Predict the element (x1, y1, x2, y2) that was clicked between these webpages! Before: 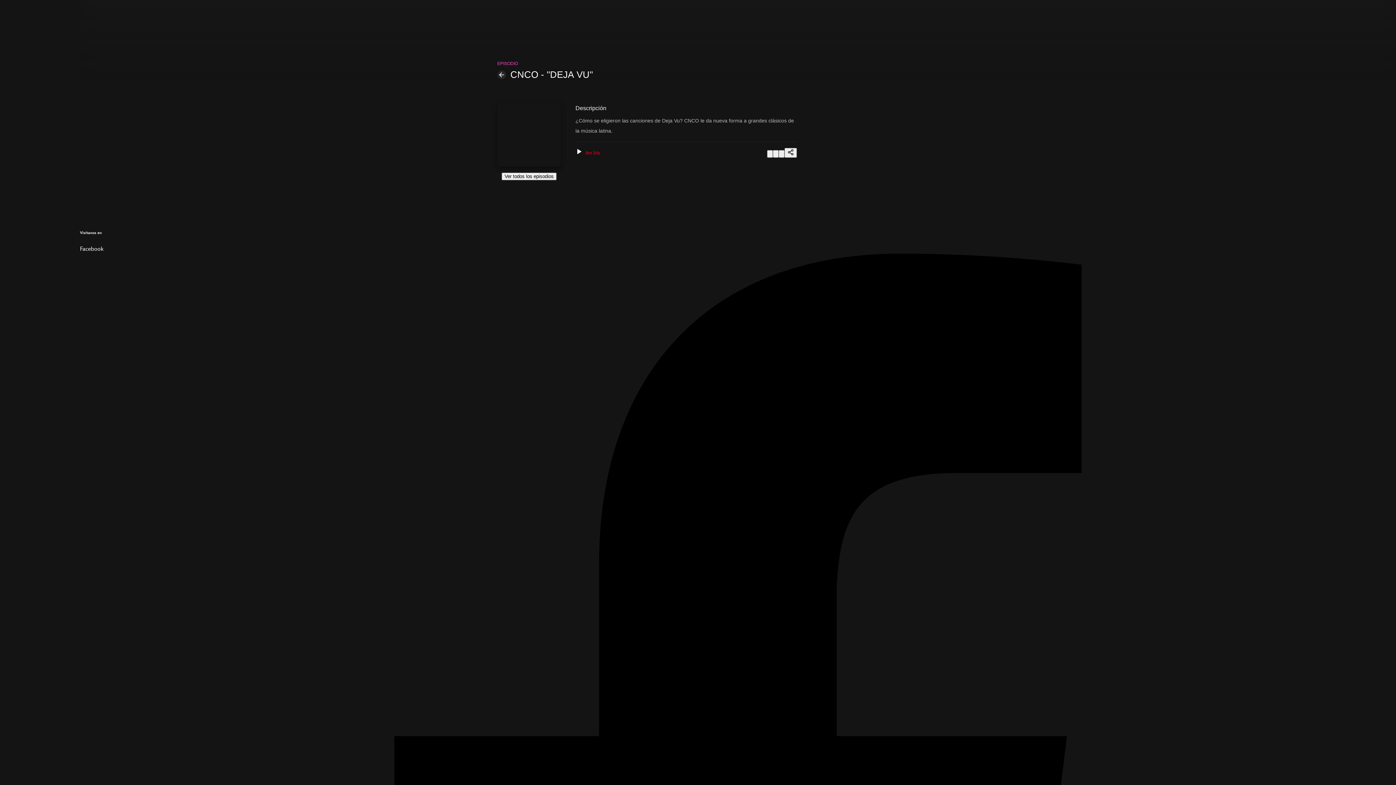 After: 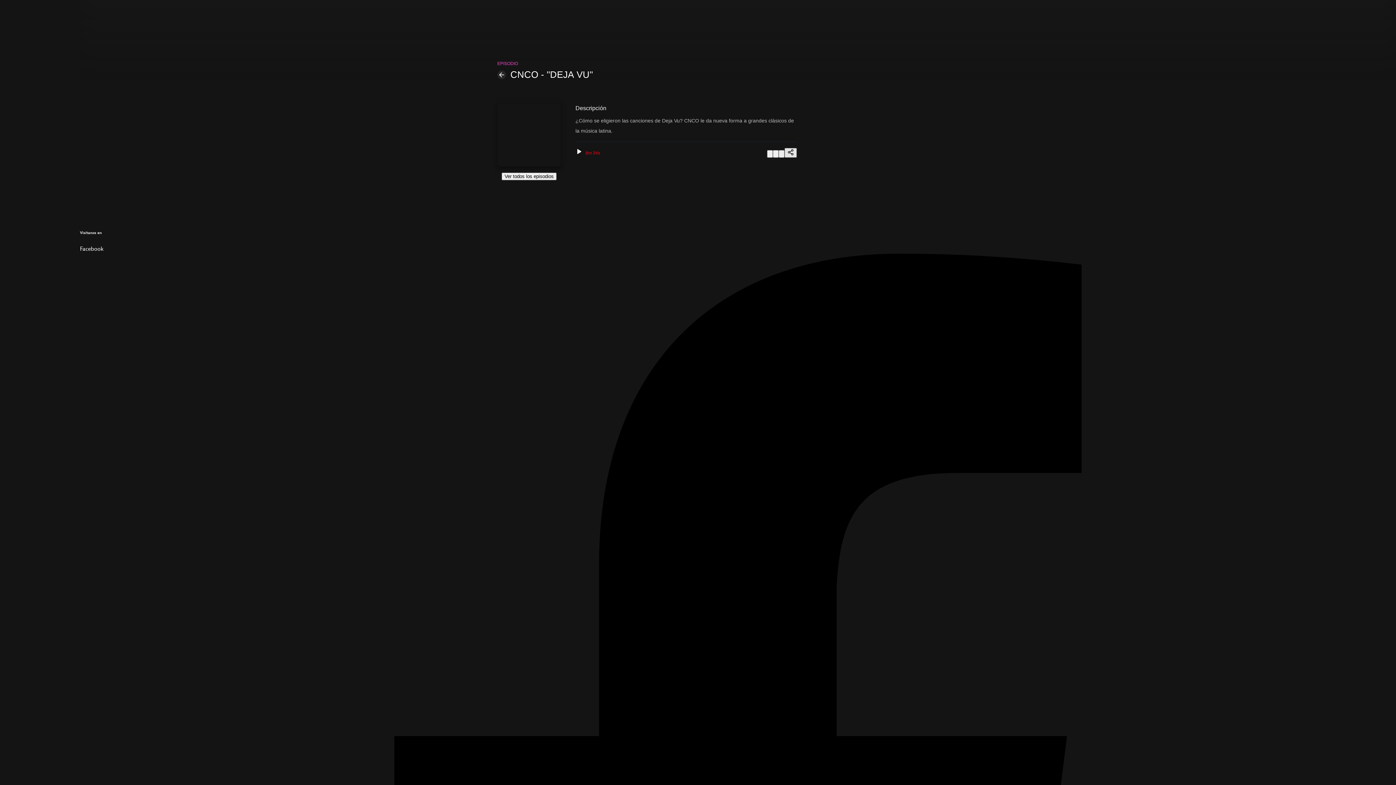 Action: bbox: (784, 147, 797, 157)